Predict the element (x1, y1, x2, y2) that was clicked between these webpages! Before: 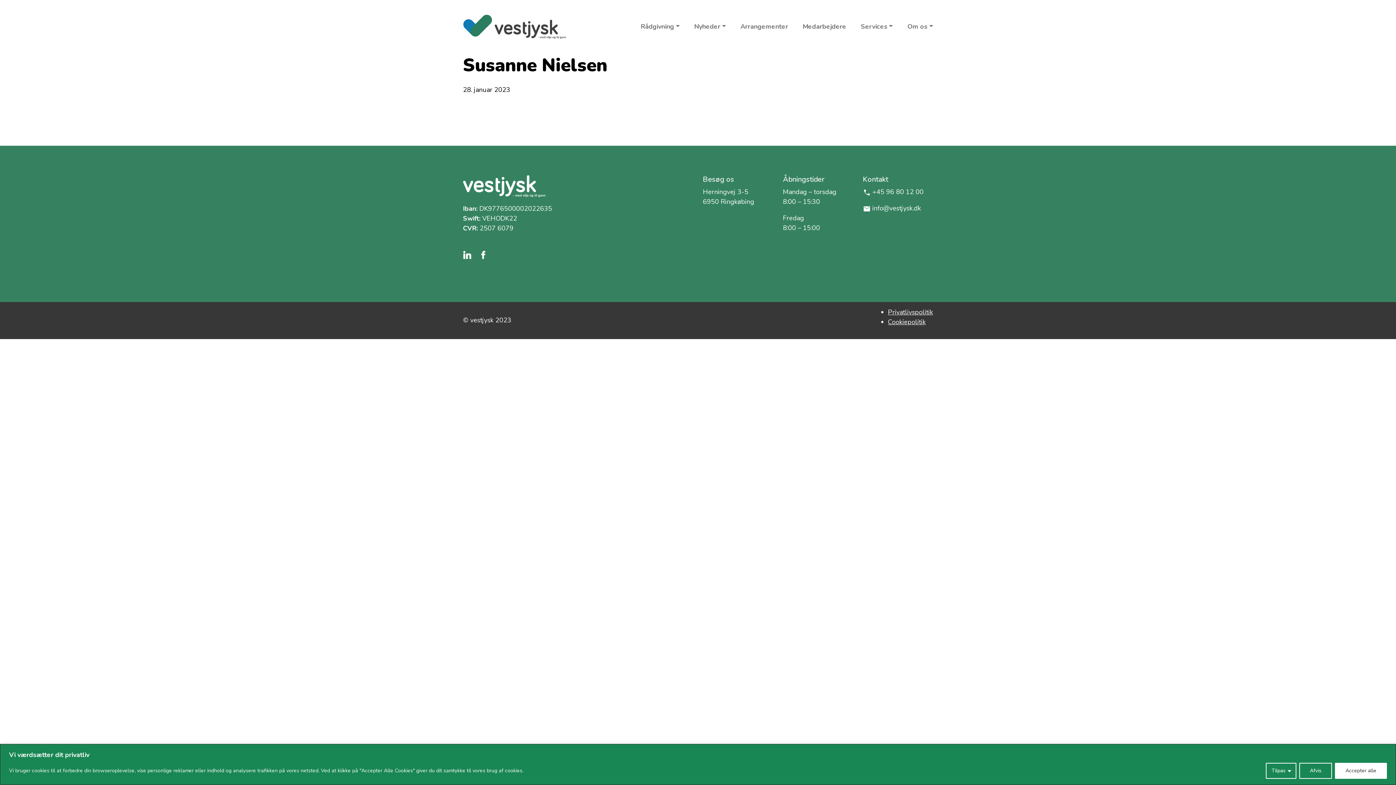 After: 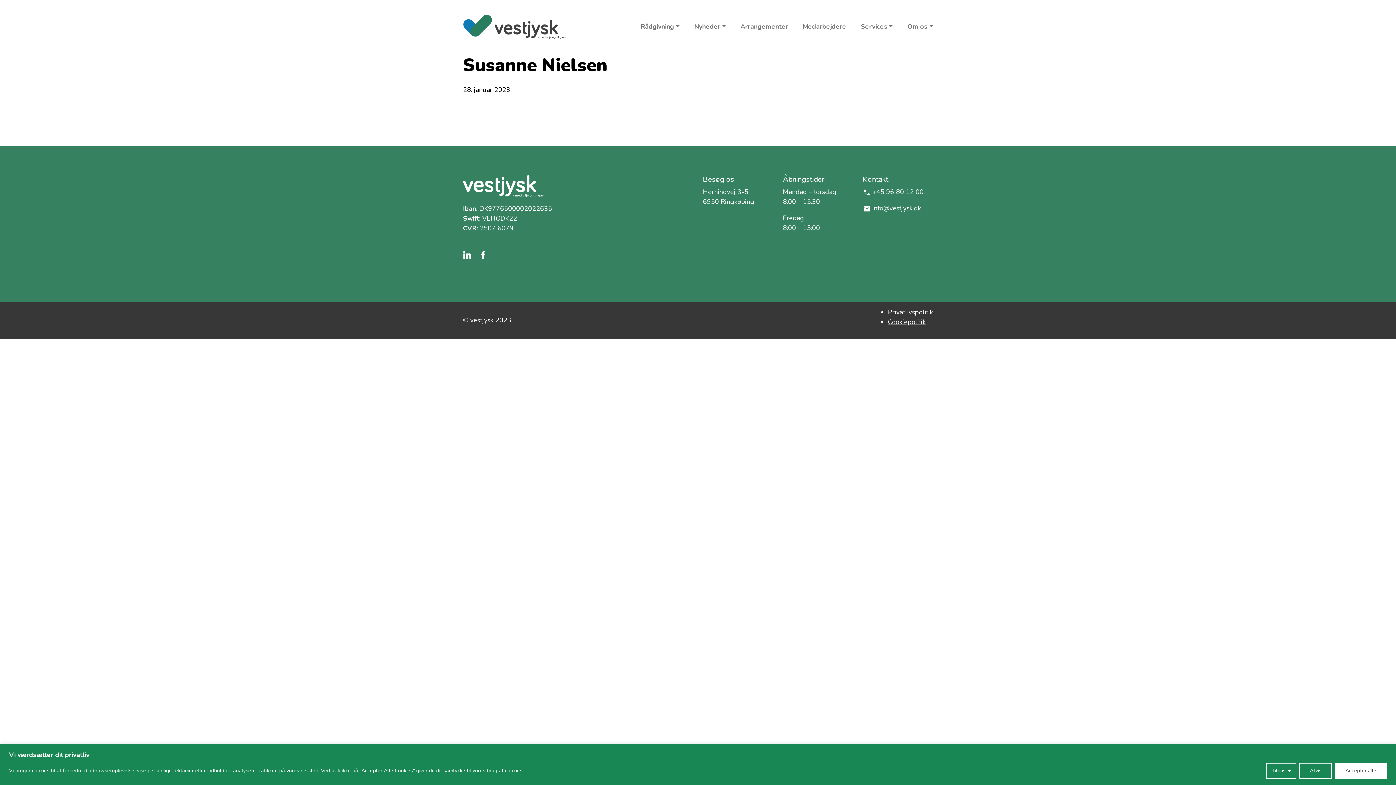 Action: label: info@vestjysk.dk bbox: (872, 203, 921, 212)